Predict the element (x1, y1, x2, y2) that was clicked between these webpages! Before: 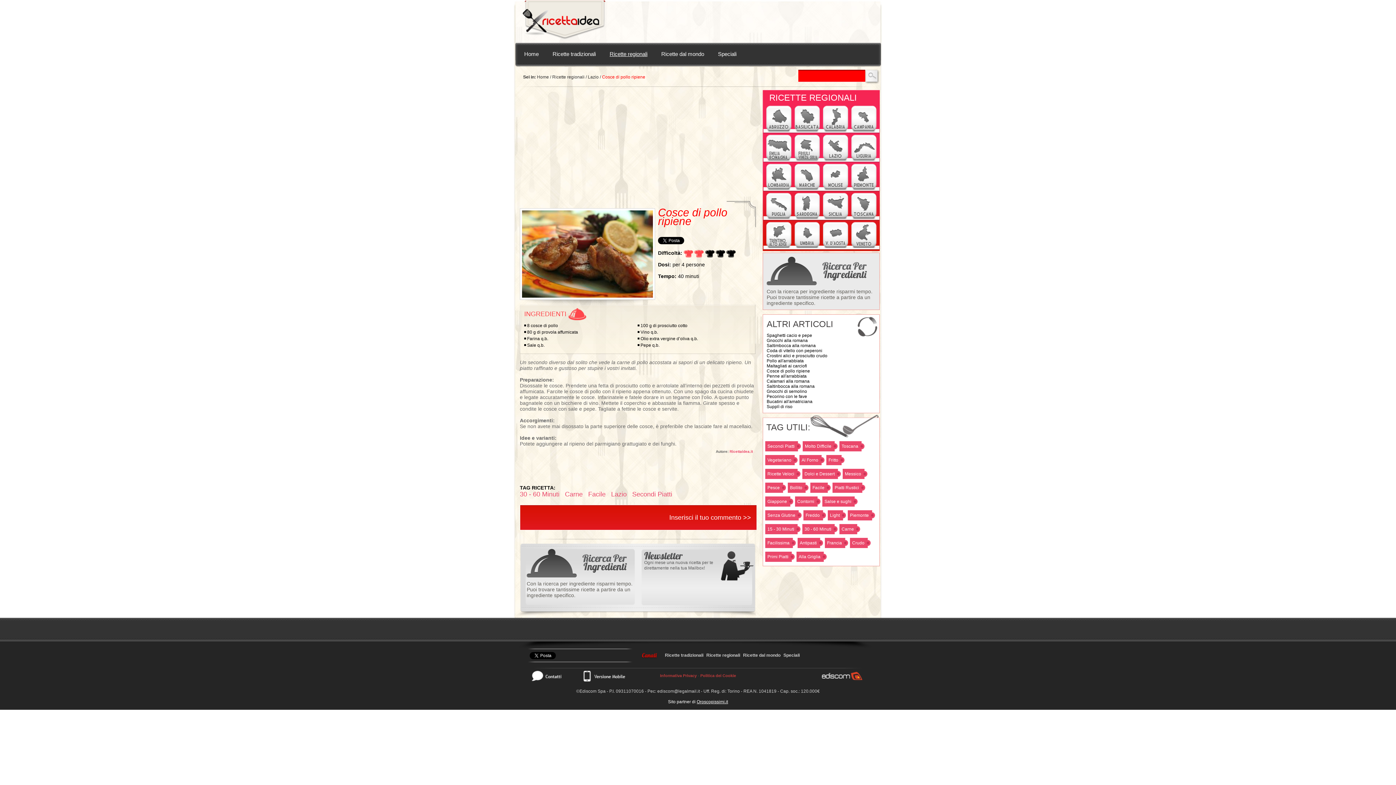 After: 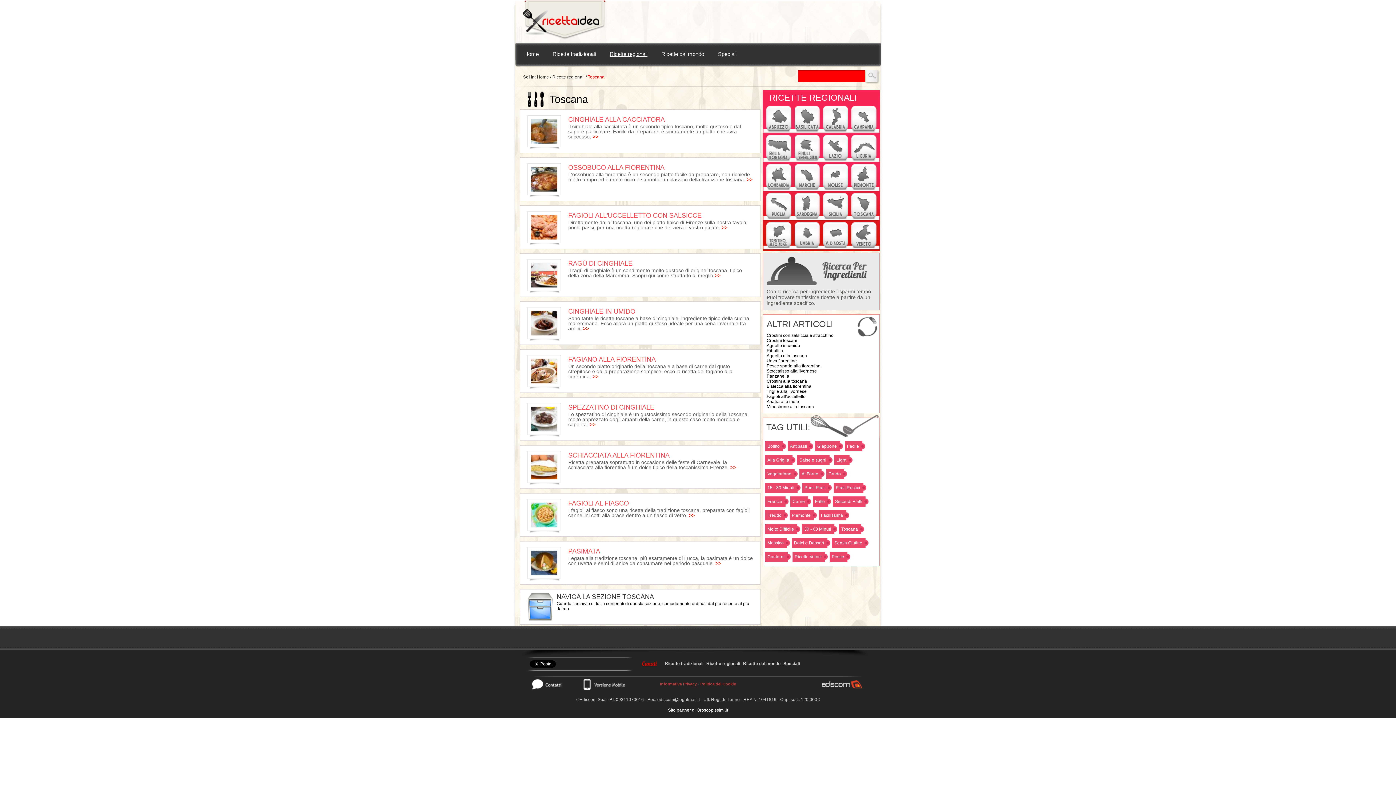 Action: bbox: (851, 215, 876, 220)